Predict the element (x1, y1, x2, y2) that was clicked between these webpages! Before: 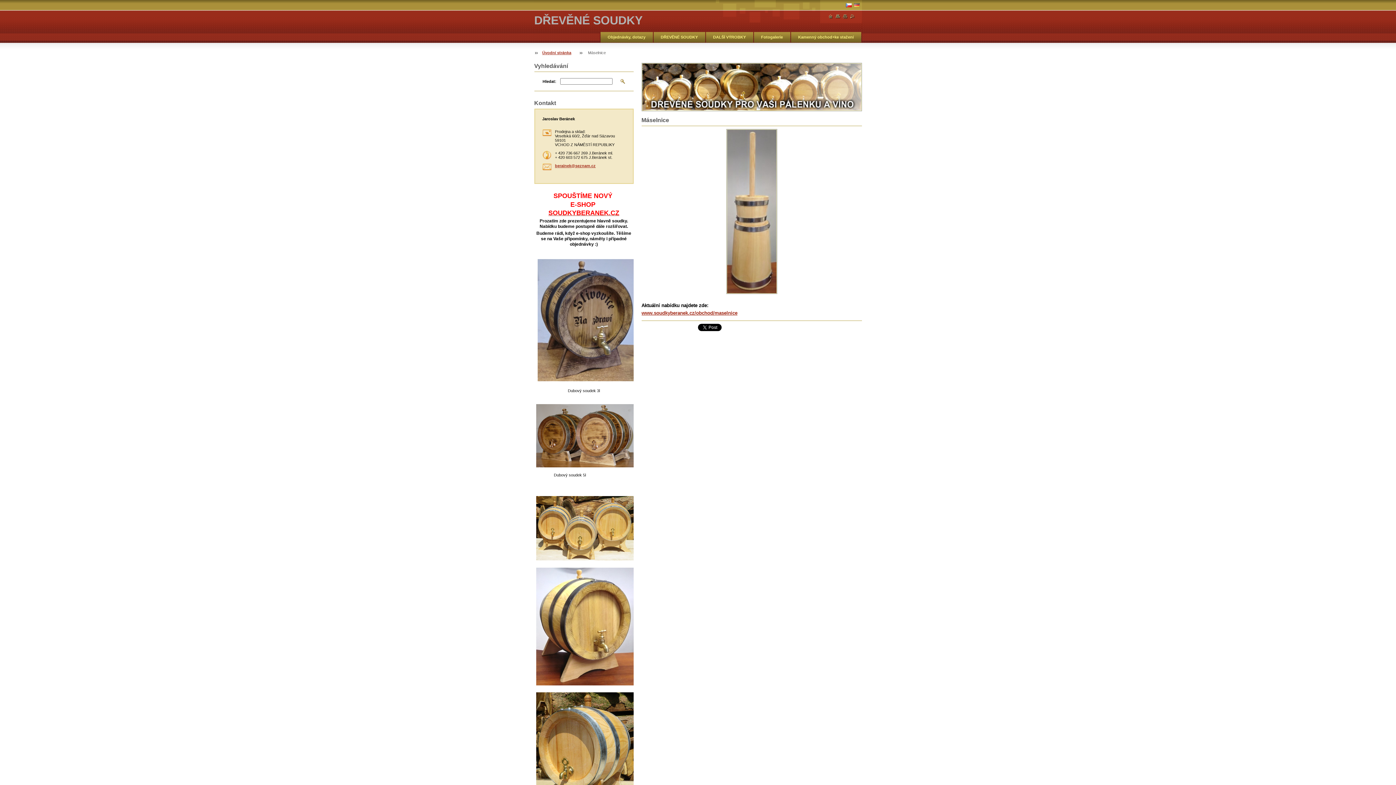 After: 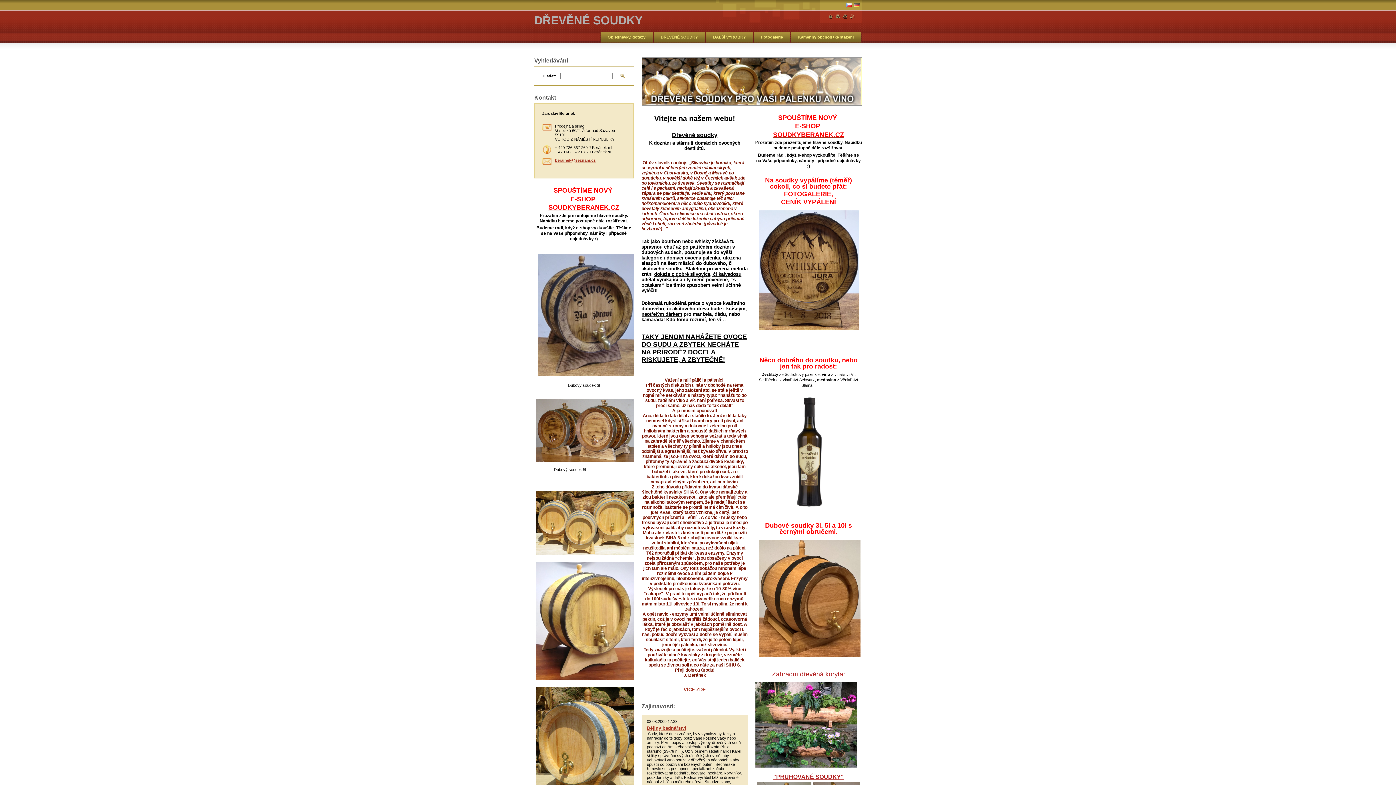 Action: bbox: (846, 2, 851, 8)